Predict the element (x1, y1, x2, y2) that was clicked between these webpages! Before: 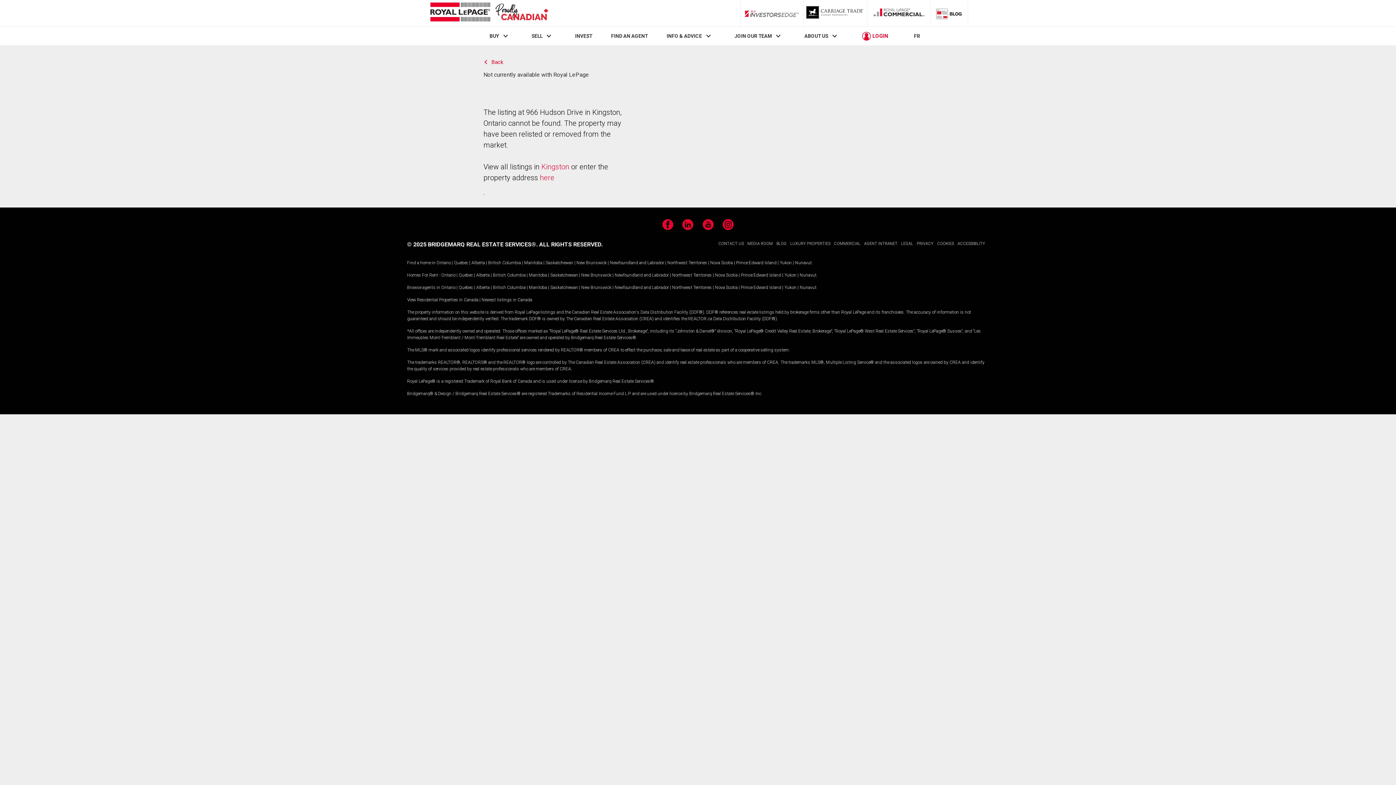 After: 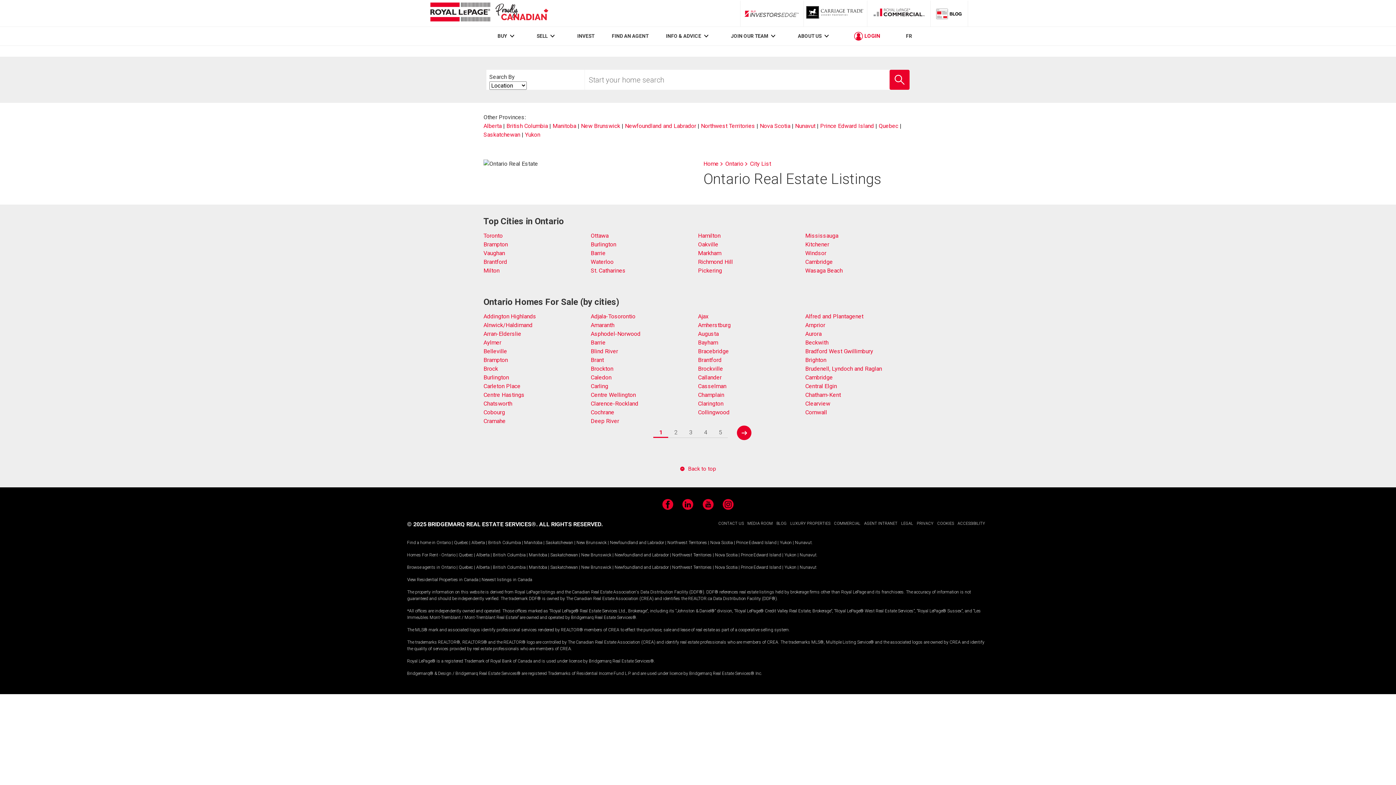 Action: bbox: (436, 260, 450, 265) label: Ontario